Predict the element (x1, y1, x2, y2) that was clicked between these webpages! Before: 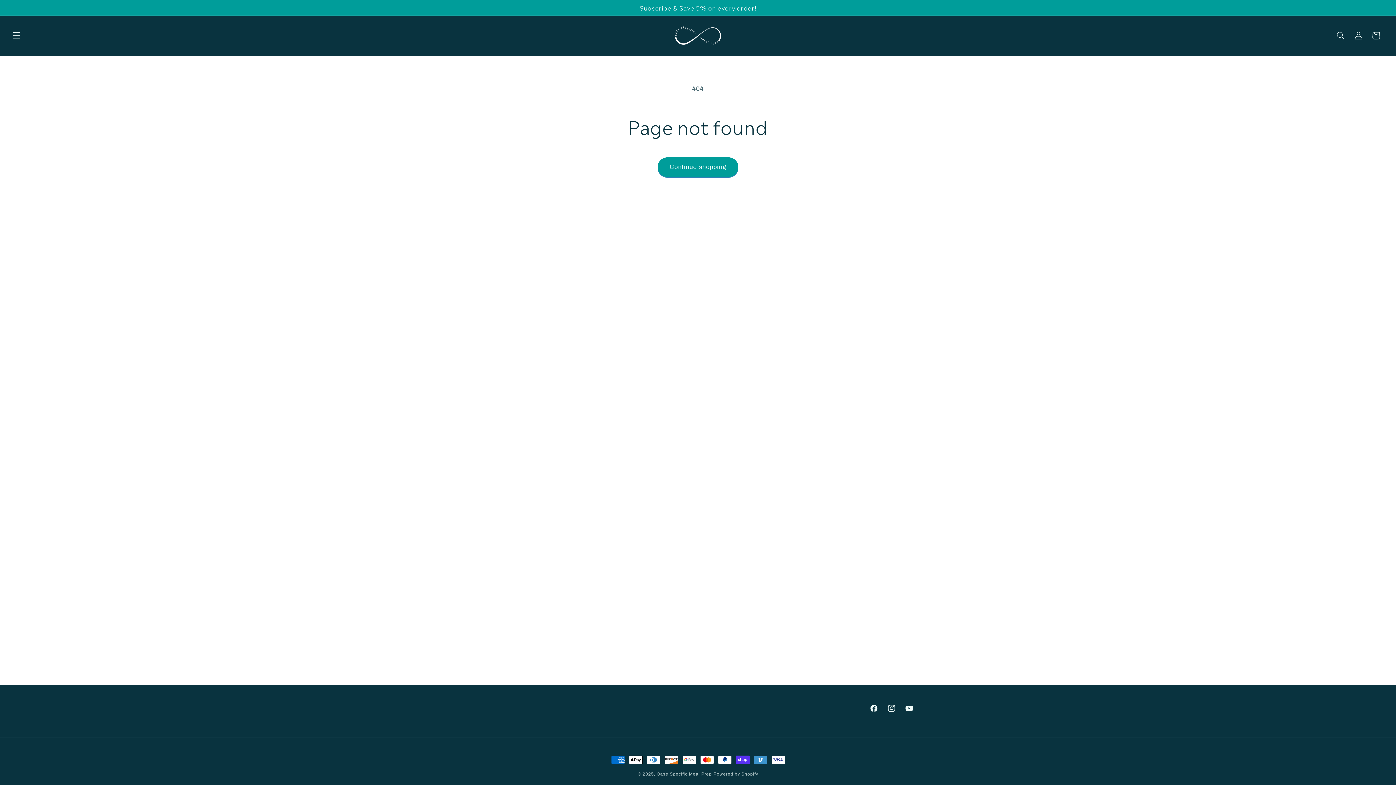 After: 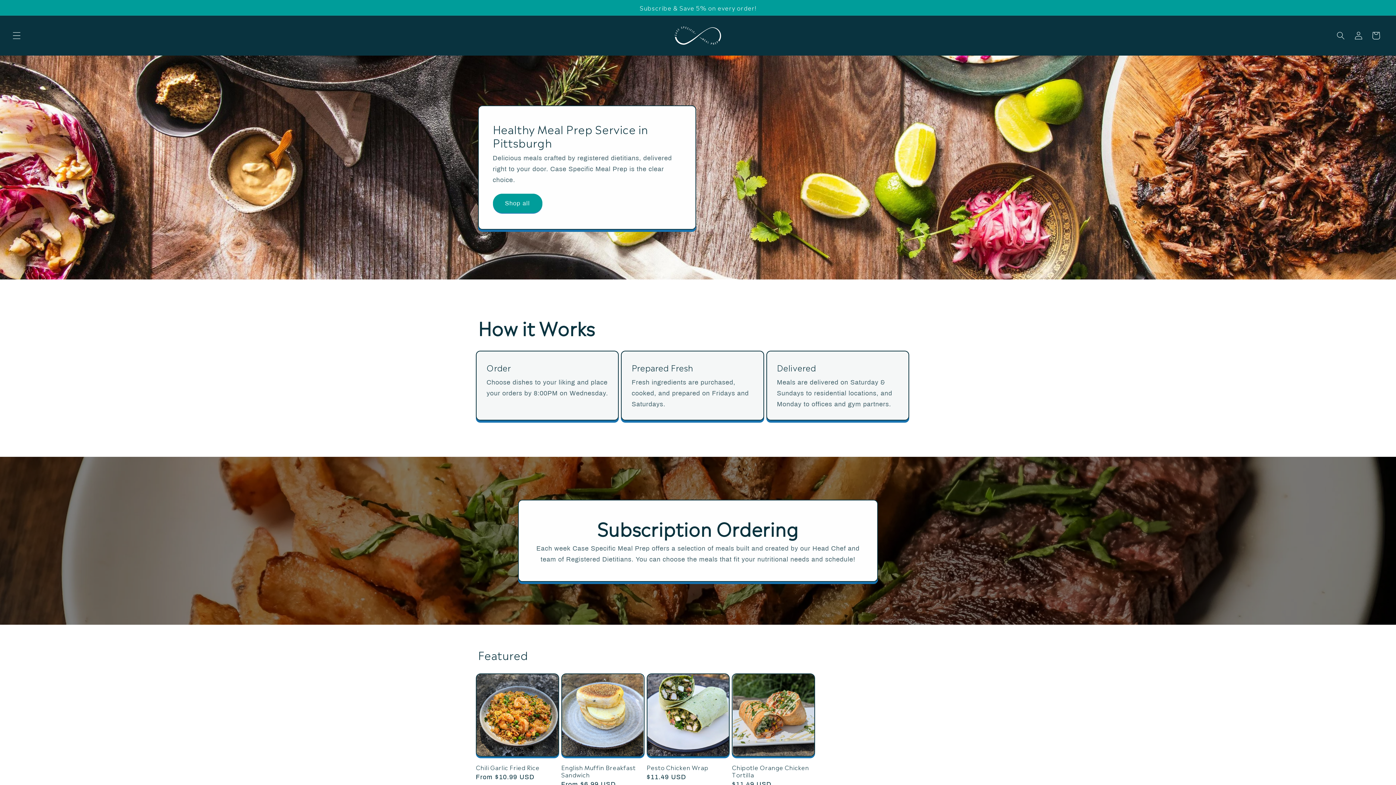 Action: bbox: (671, 22, 724, 48)